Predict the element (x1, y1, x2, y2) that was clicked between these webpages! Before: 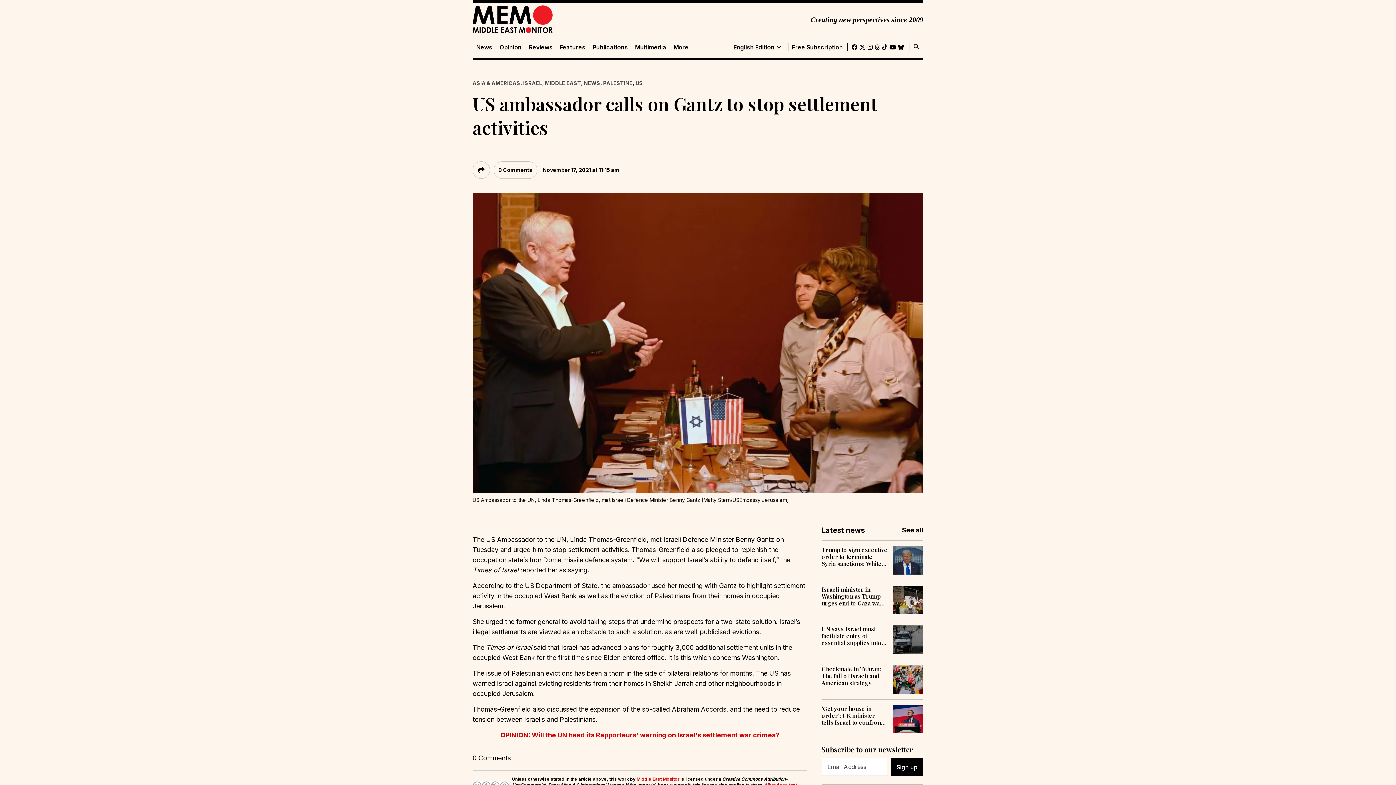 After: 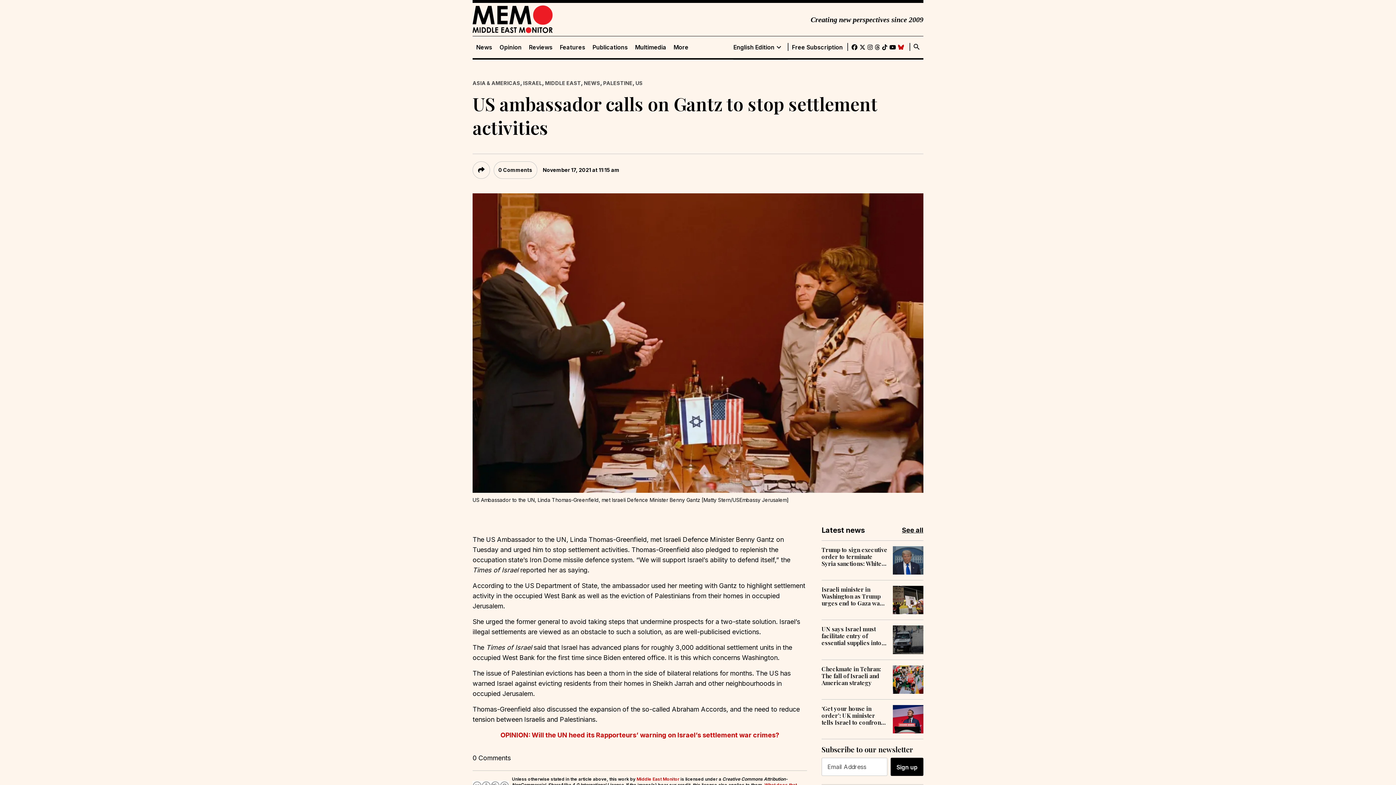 Action: bbox: (898, 42, 904, 52)